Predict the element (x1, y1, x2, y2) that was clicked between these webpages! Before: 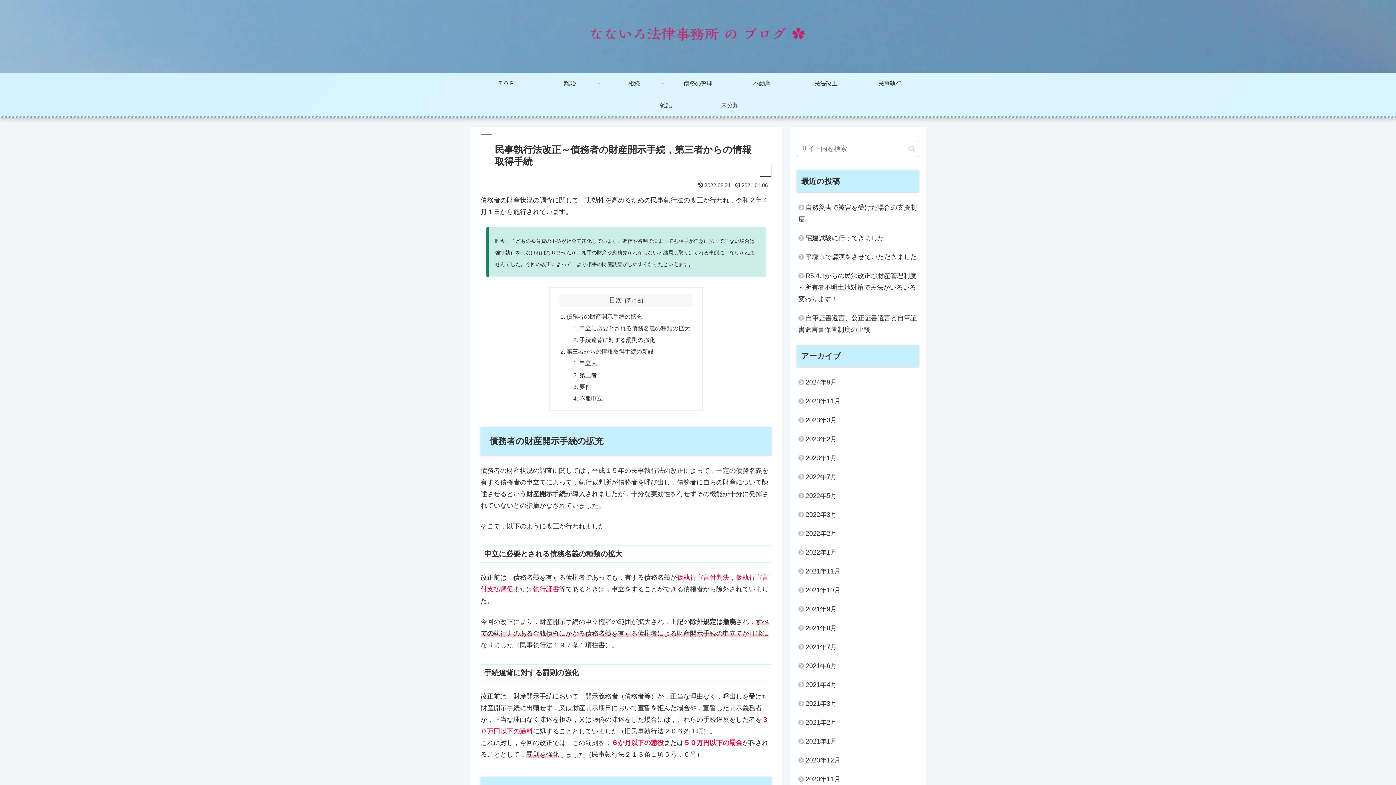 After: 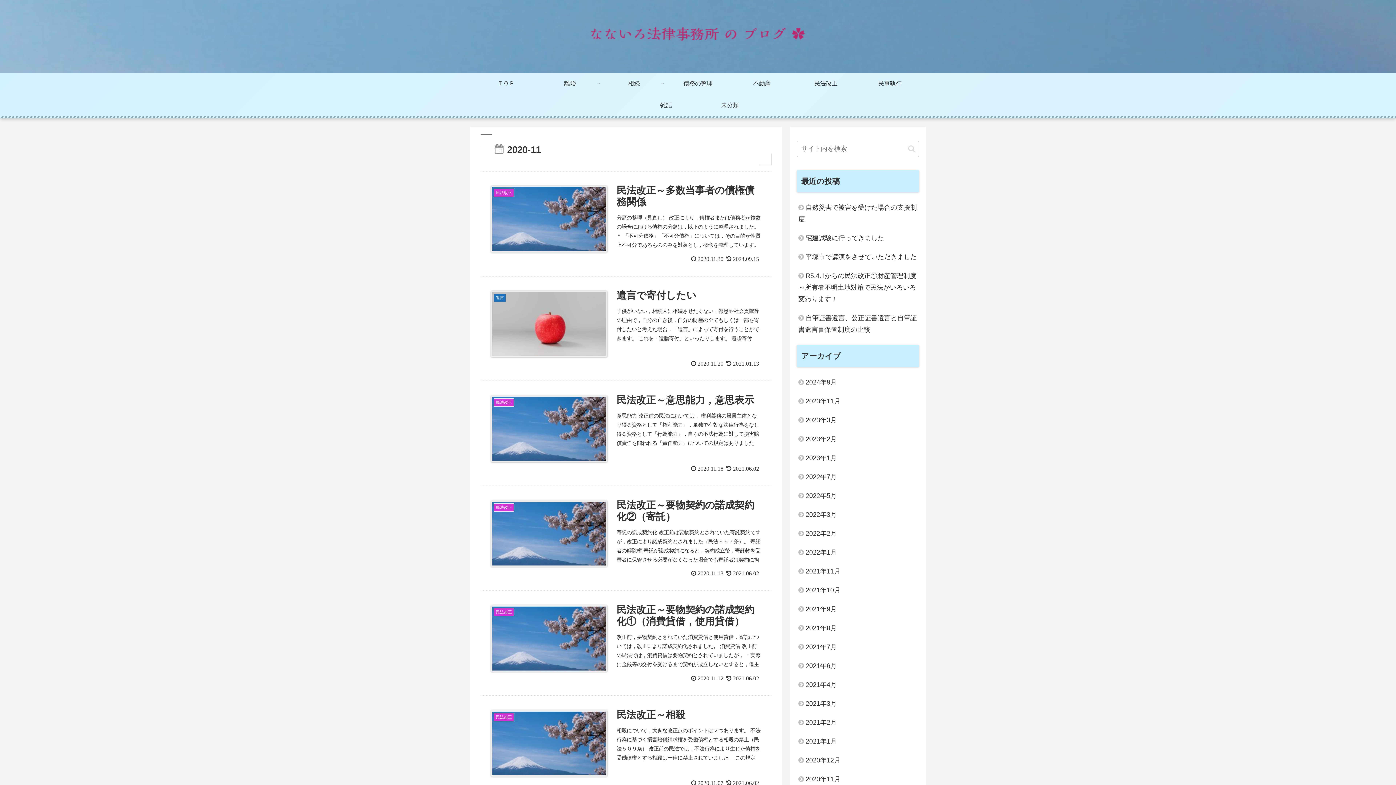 Action: label: 2020年11月 bbox: (797, 770, 919, 789)